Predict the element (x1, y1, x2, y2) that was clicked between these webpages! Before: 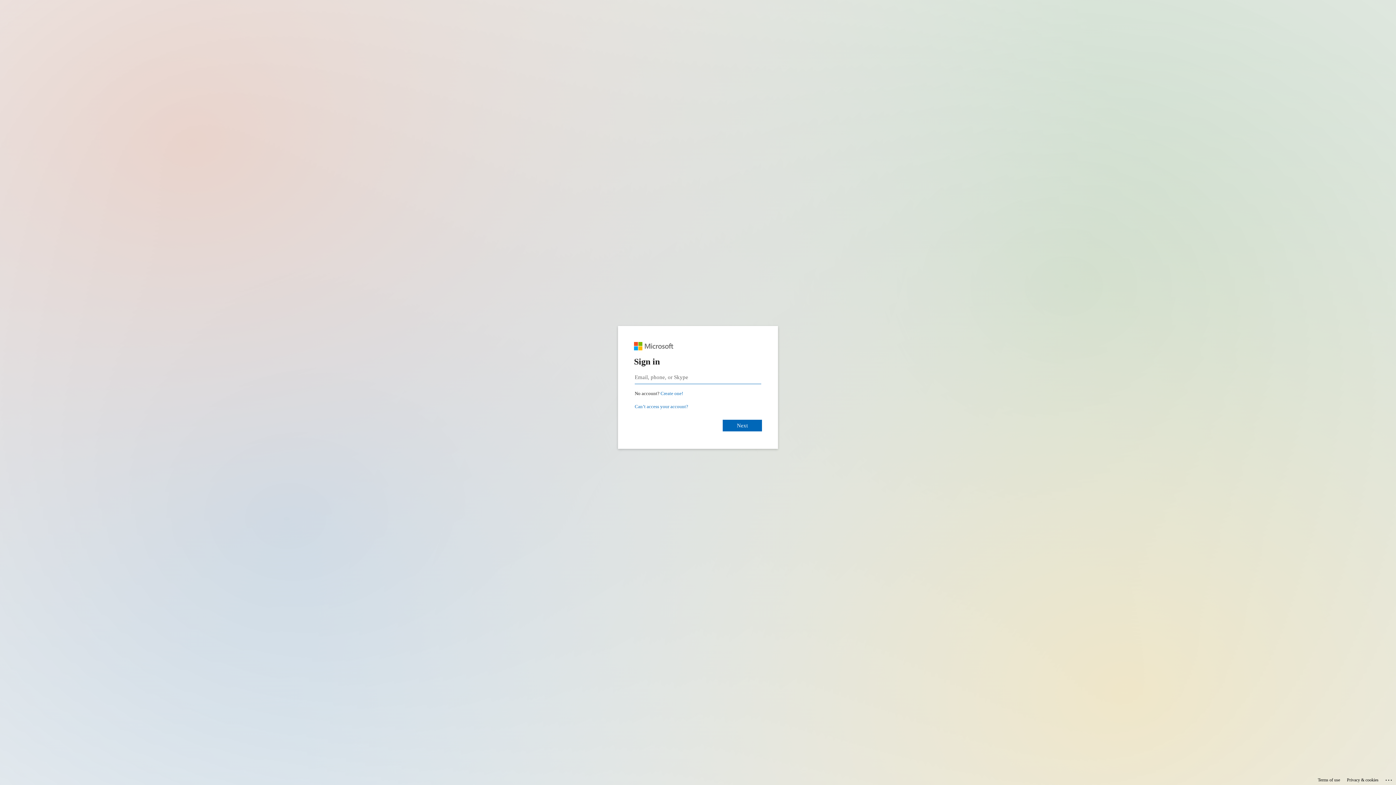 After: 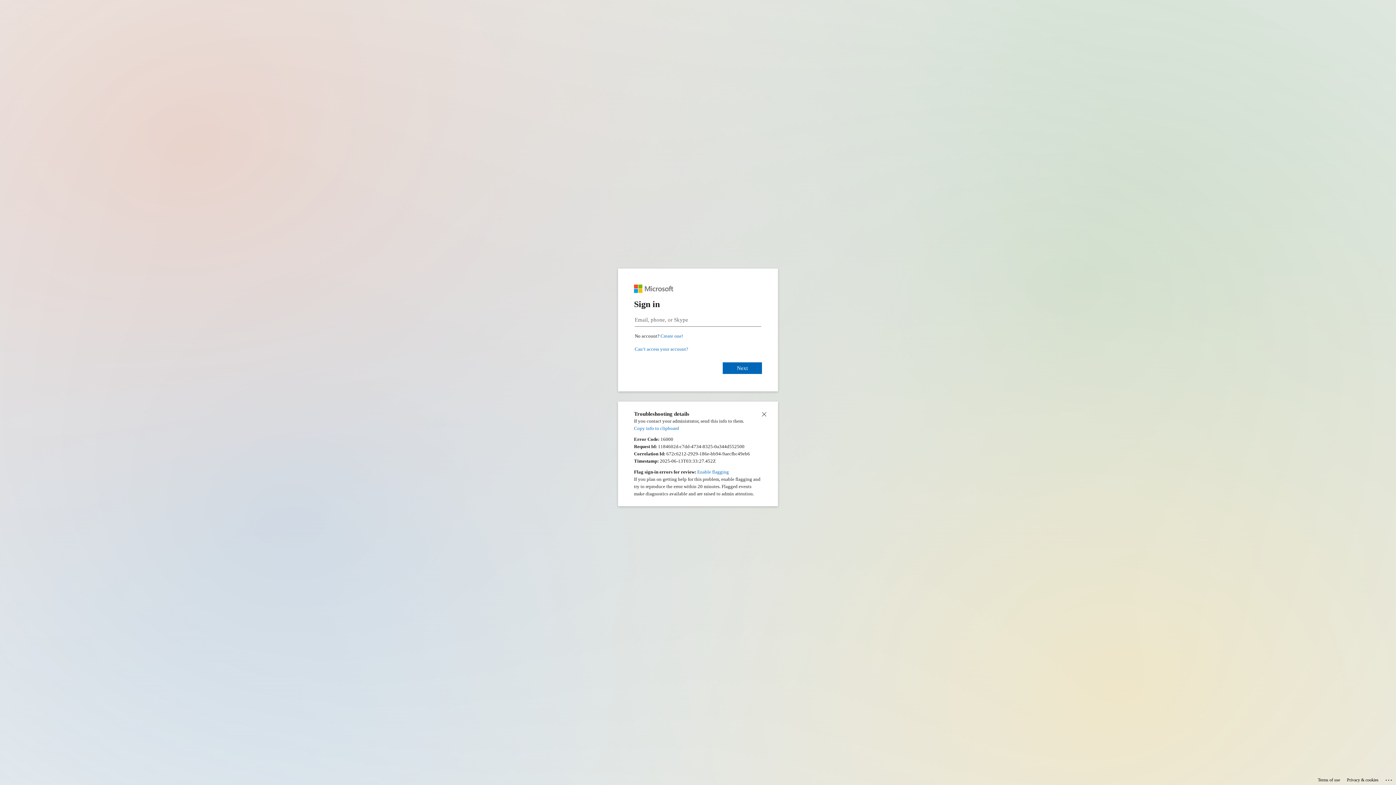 Action: bbox: (1385, 775, 1393, 783) label: Click here for troubleshooting information